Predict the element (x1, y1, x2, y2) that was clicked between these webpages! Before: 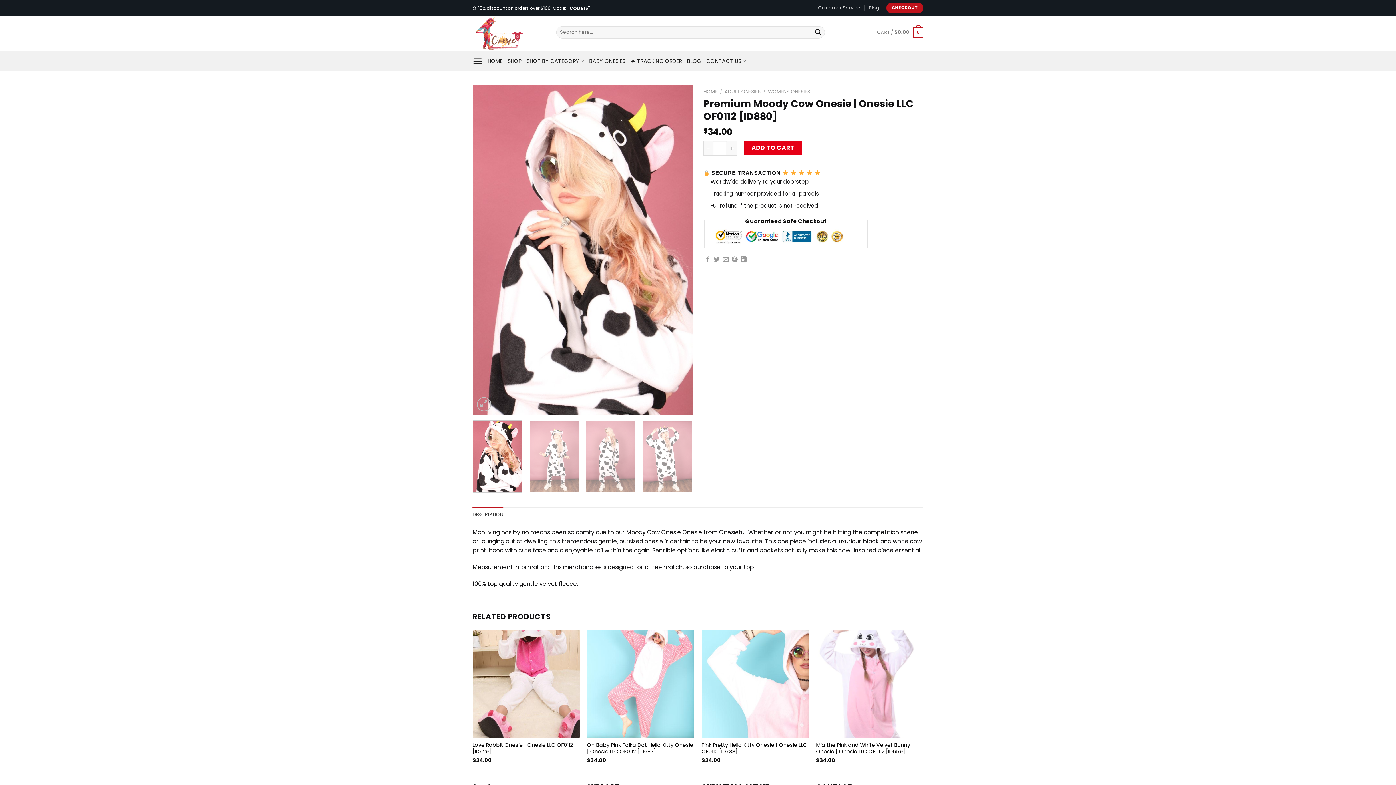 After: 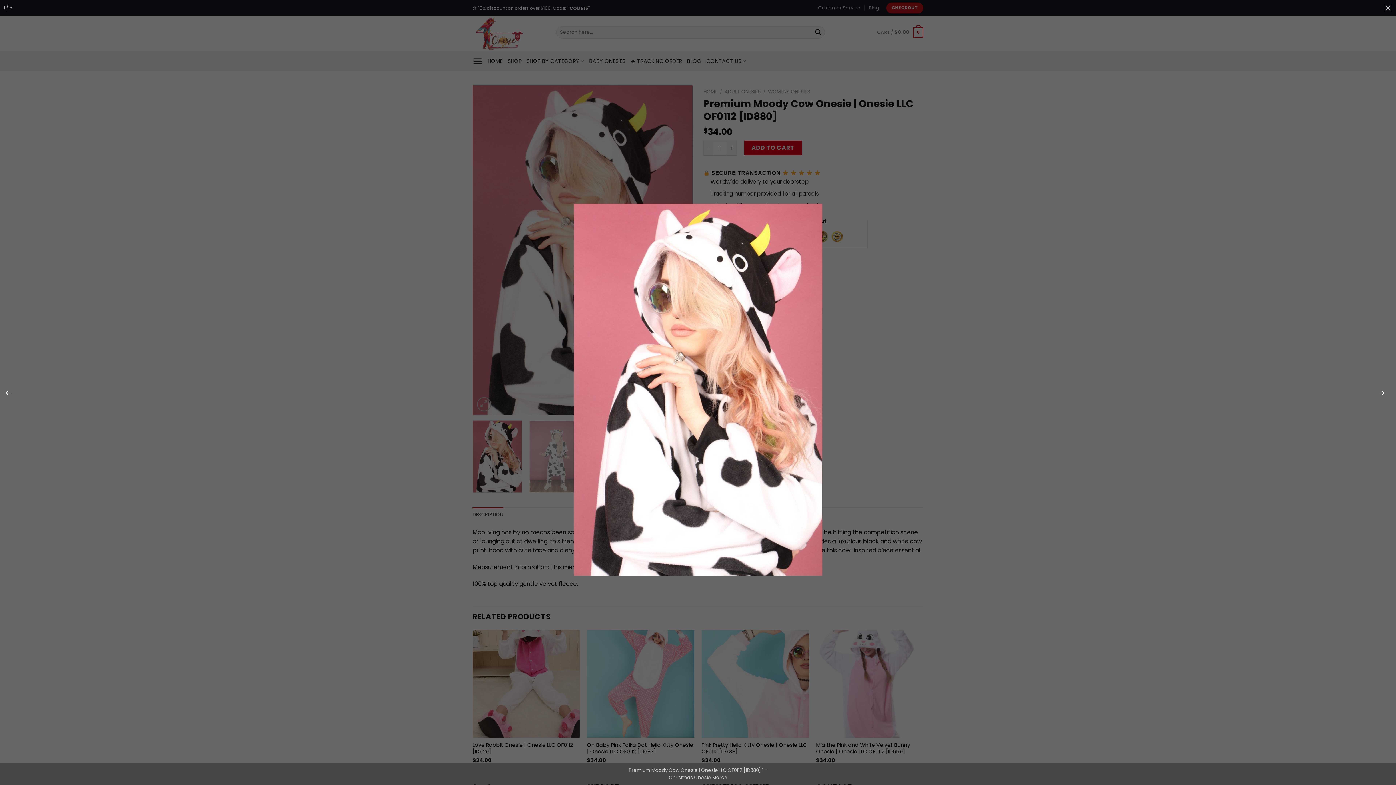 Action: bbox: (472, 245, 692, 254)